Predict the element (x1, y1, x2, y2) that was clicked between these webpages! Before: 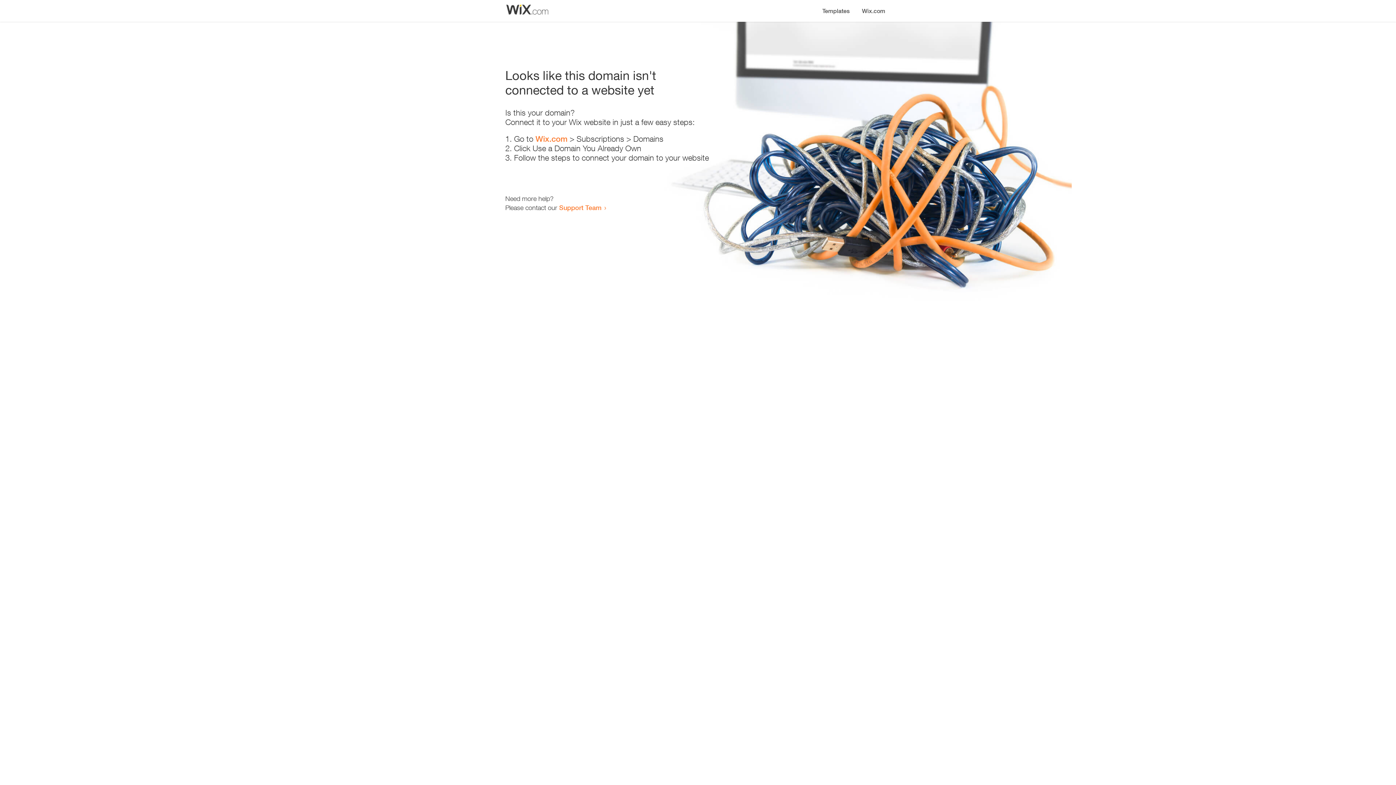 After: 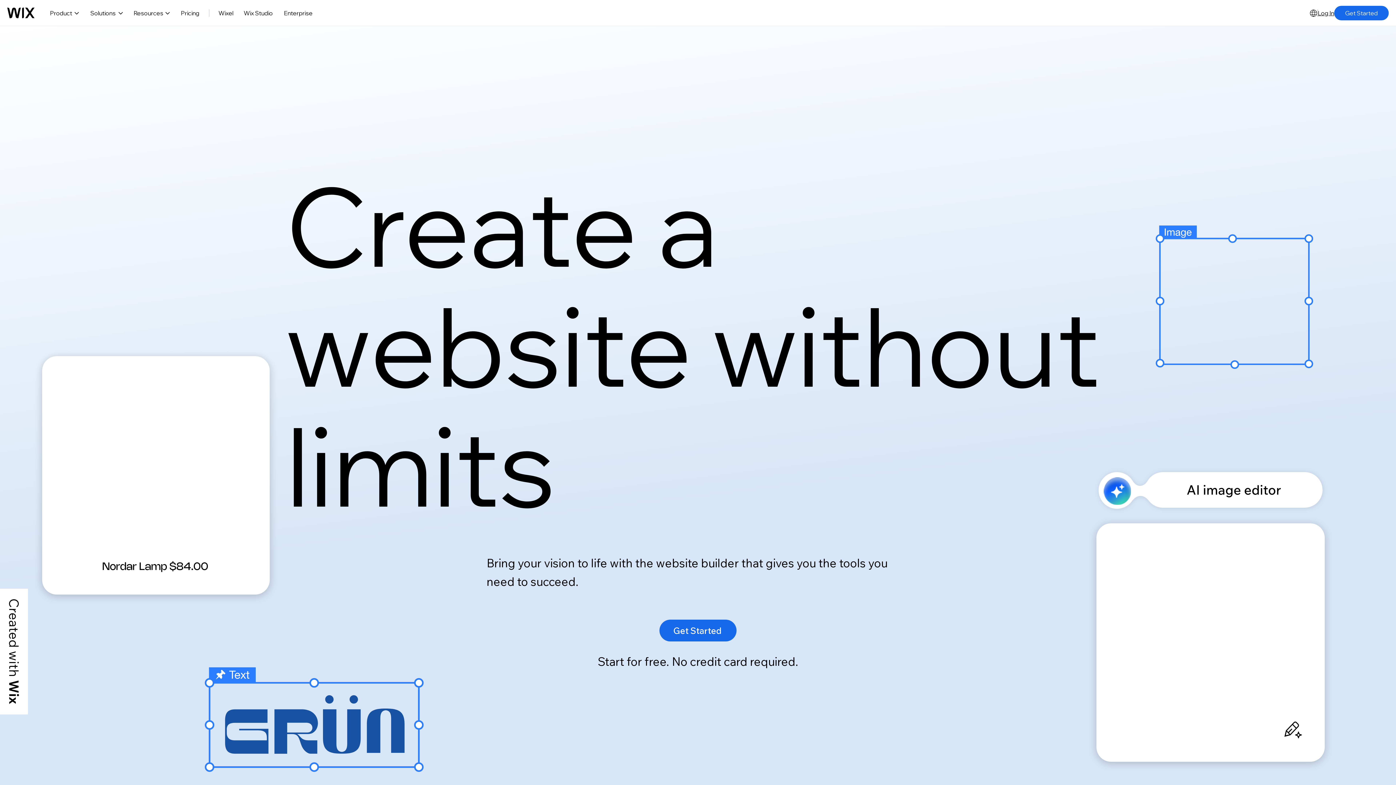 Action: bbox: (535, 134, 567, 143) label: Wix.com